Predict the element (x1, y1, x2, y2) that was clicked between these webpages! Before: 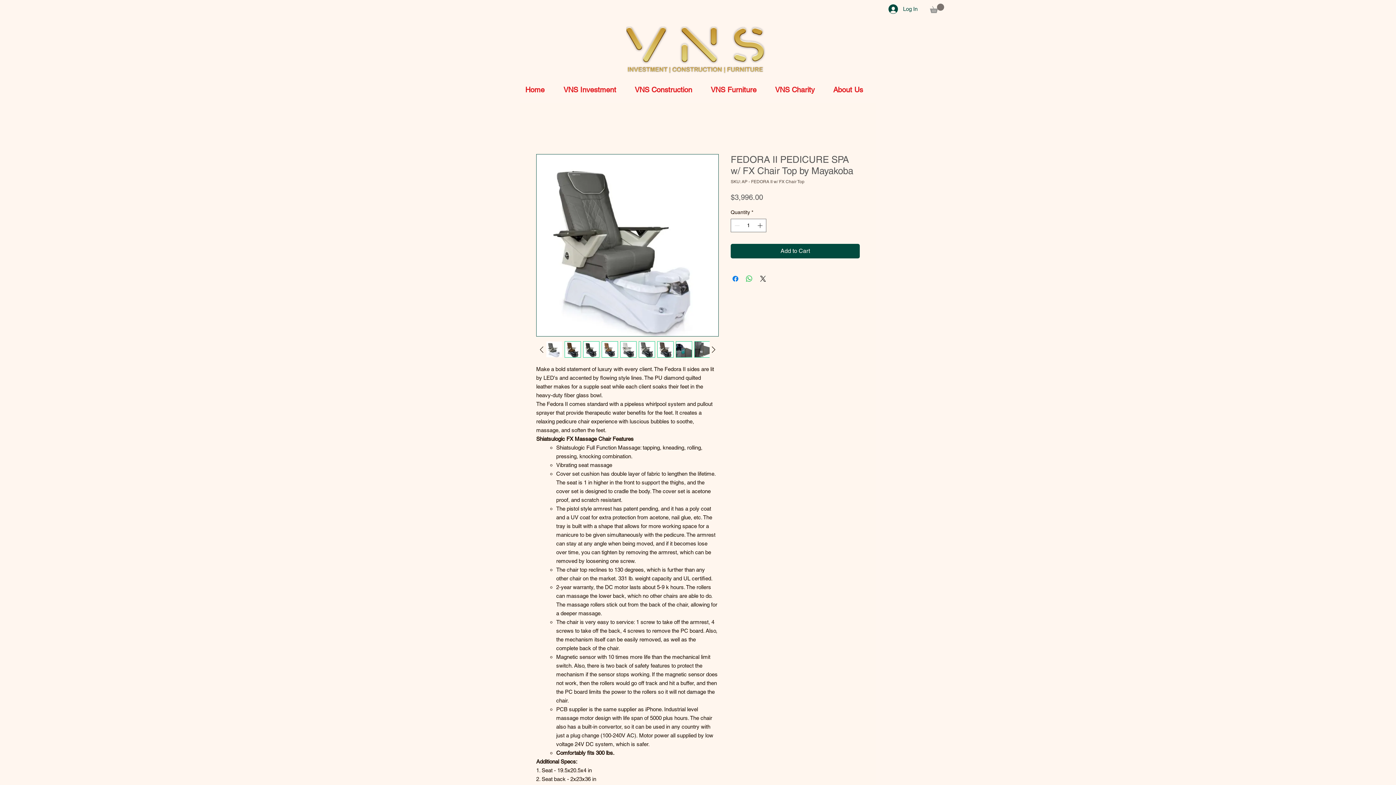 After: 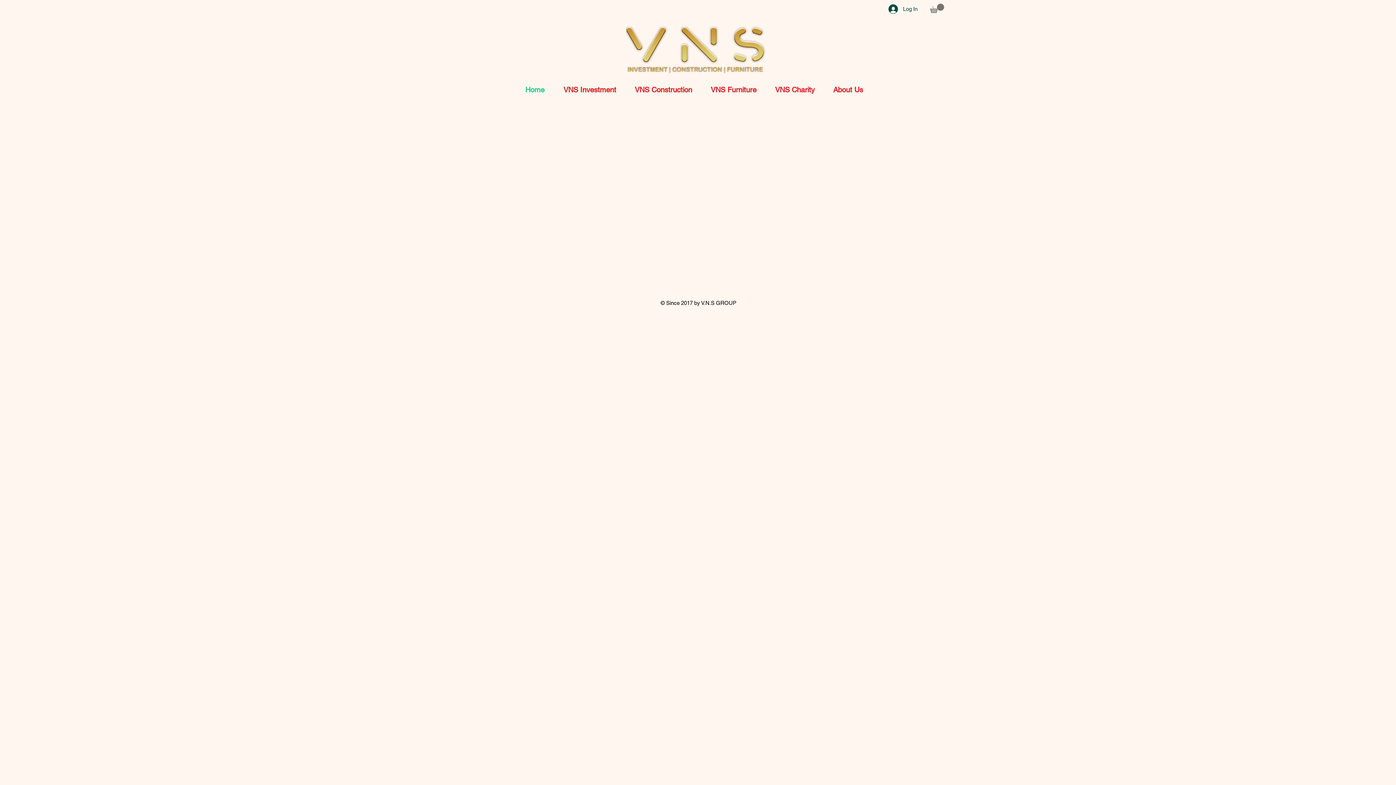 Action: bbox: (626, 26, 765, 76)